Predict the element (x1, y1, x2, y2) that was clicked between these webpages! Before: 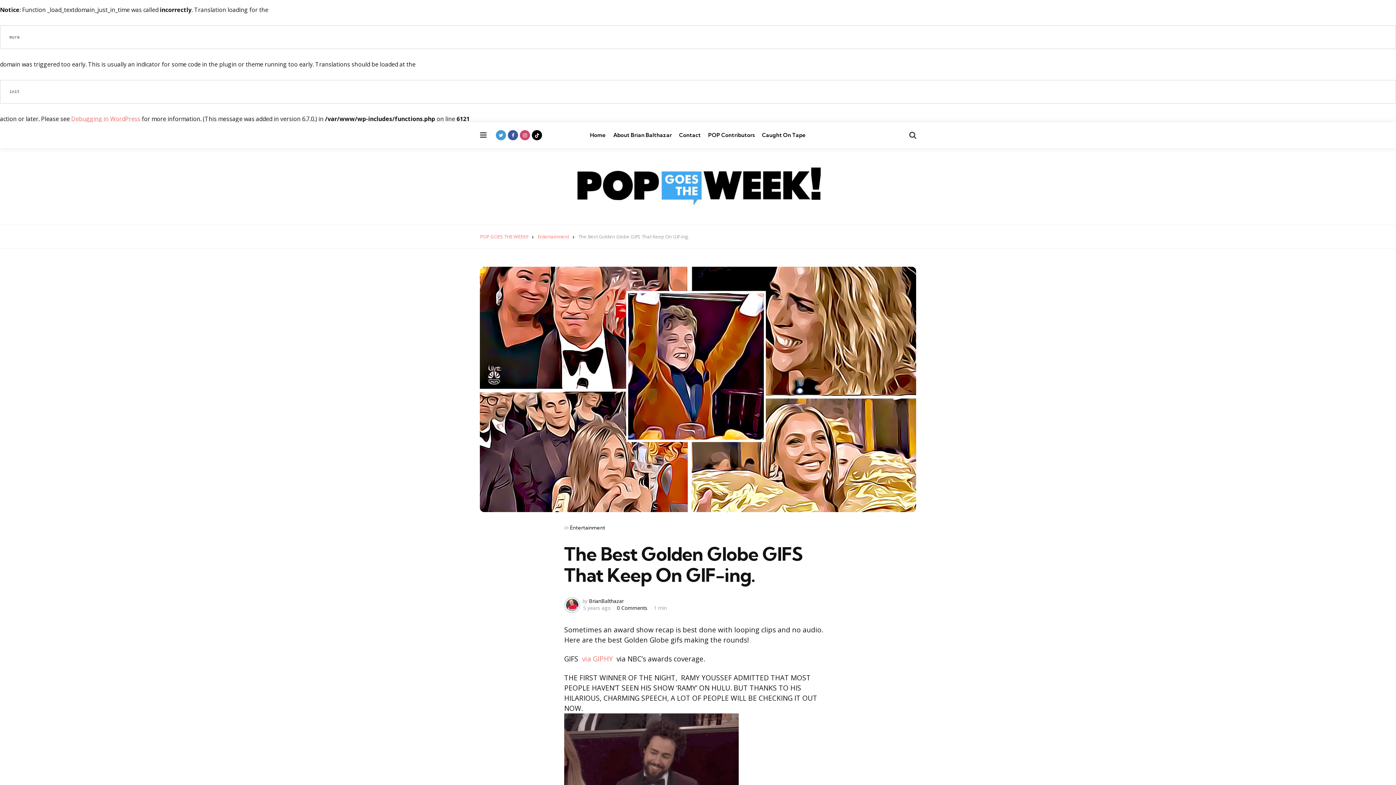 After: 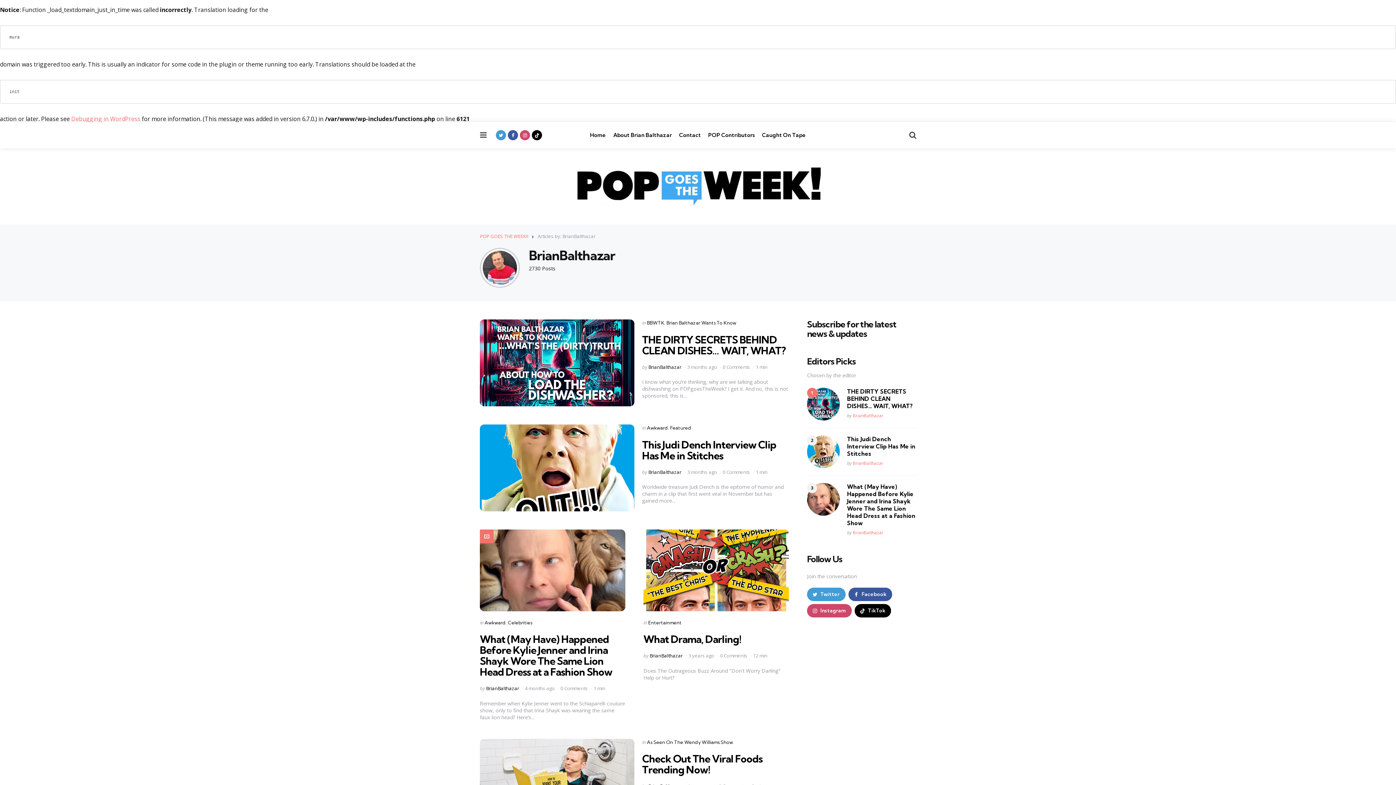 Action: bbox: (564, 597, 580, 613)